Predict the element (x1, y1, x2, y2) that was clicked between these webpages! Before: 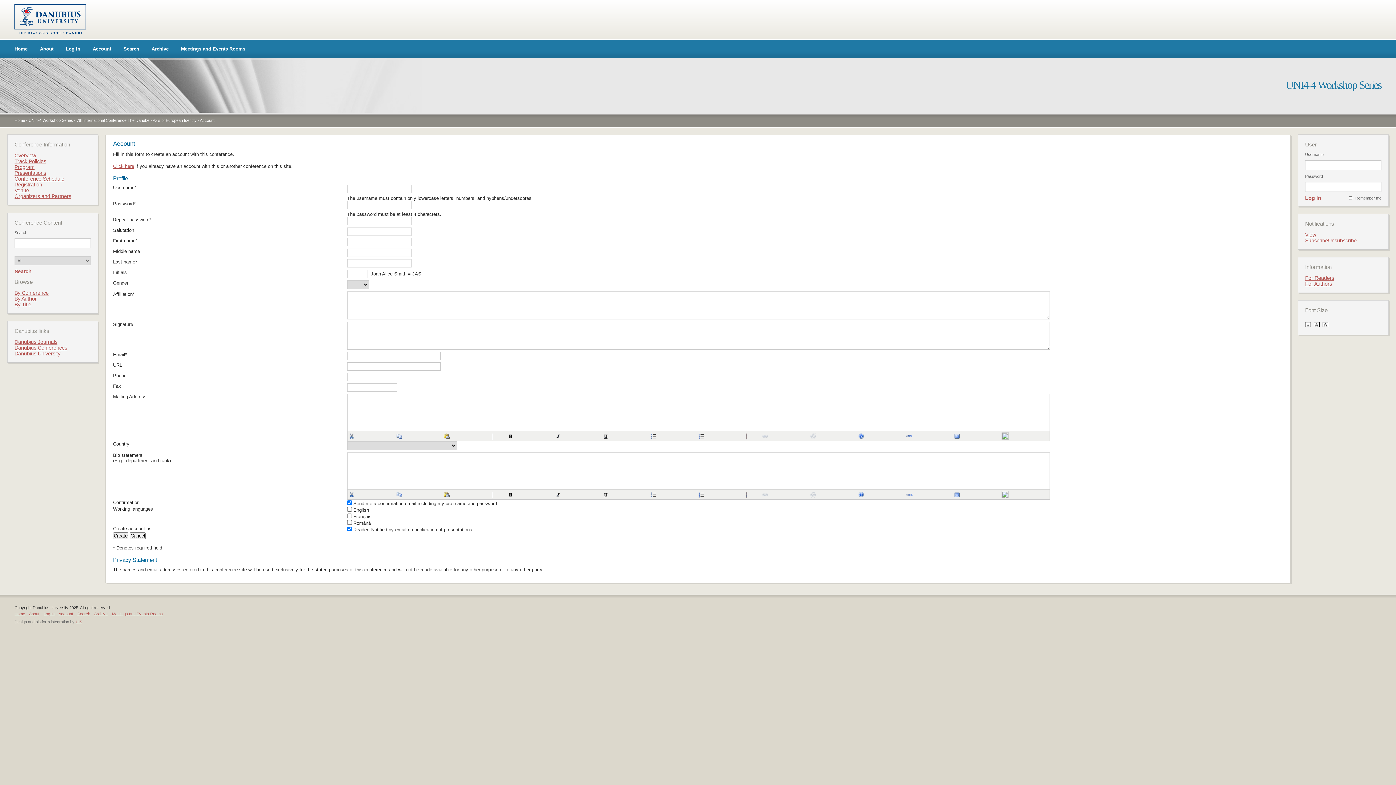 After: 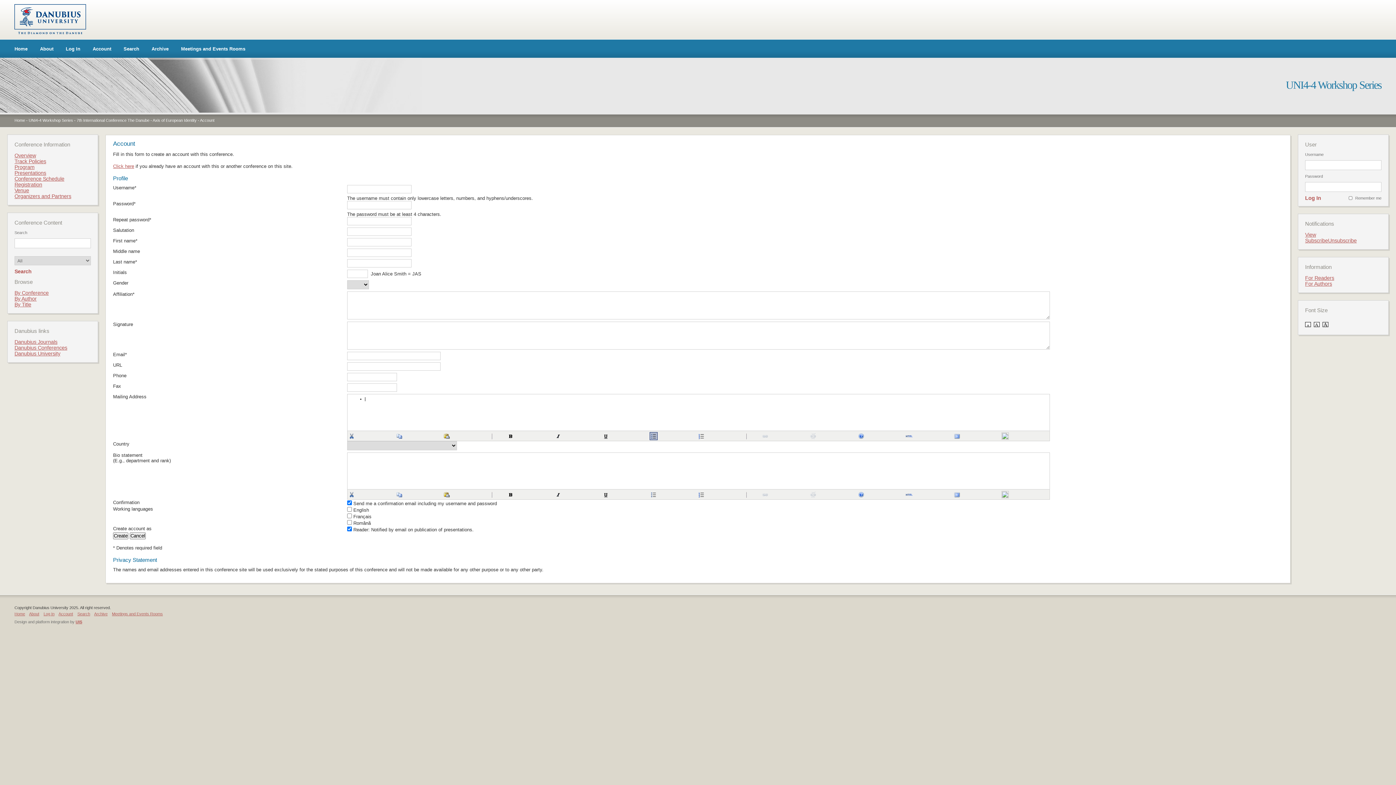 Action: bbox: (649, 432, 657, 440)